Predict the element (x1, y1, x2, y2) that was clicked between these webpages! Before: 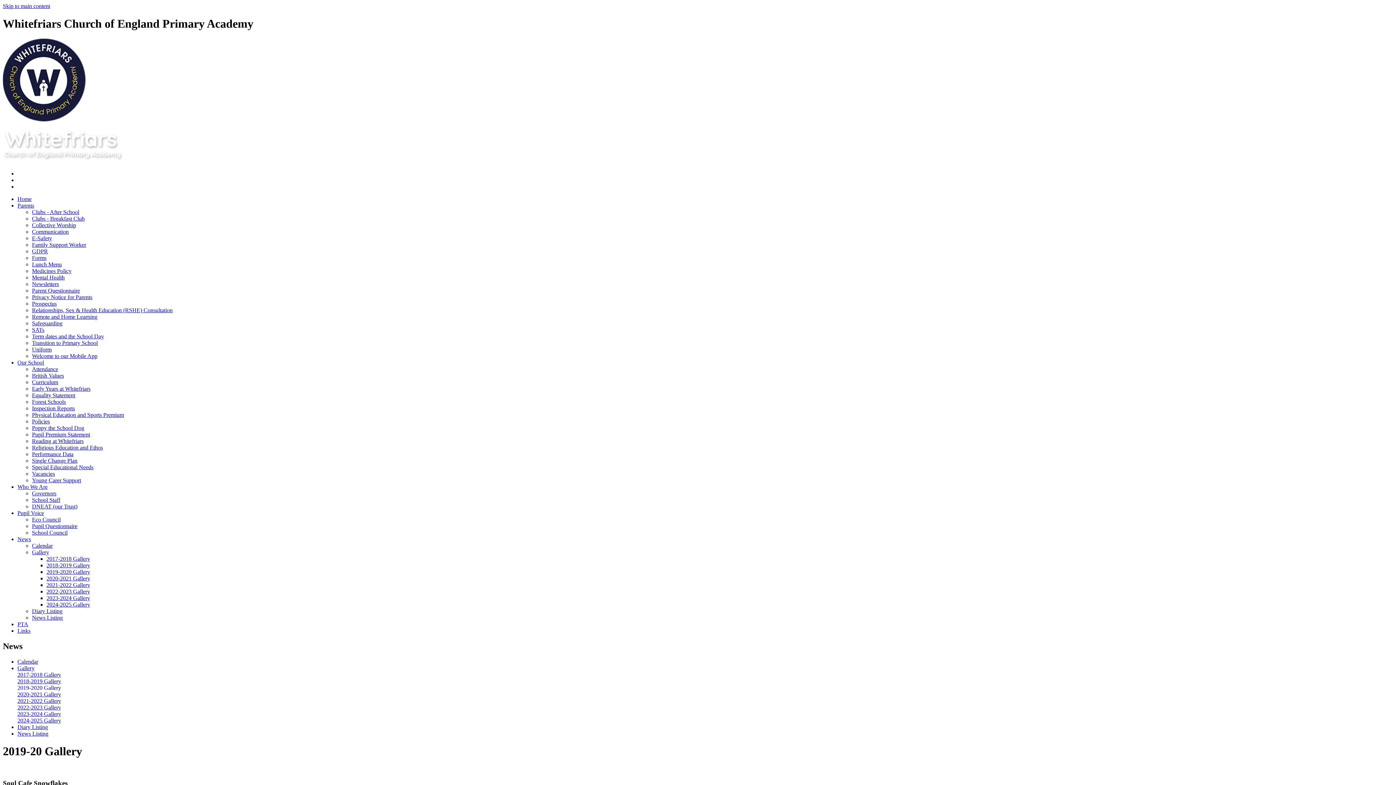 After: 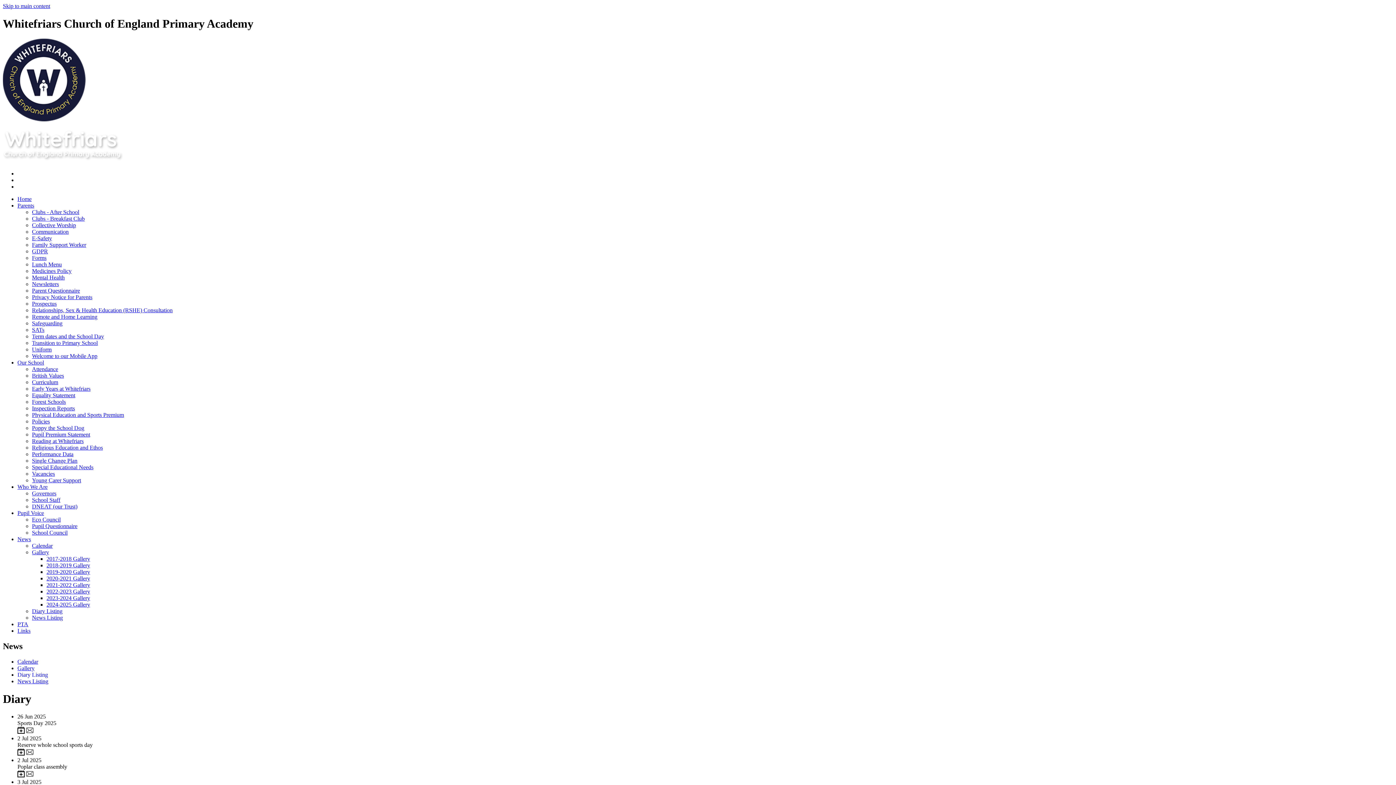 Action: bbox: (17, 724, 48, 730) label: Diary Listing